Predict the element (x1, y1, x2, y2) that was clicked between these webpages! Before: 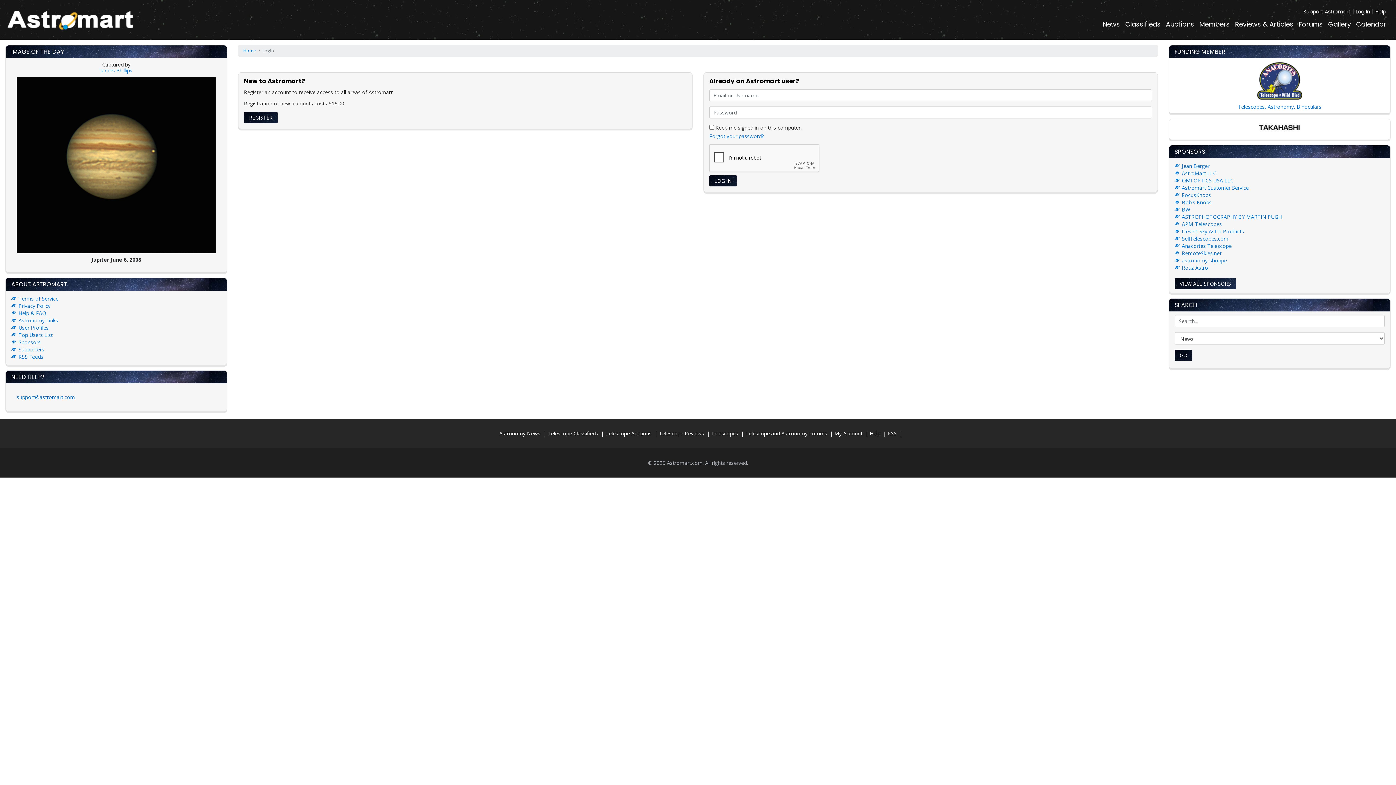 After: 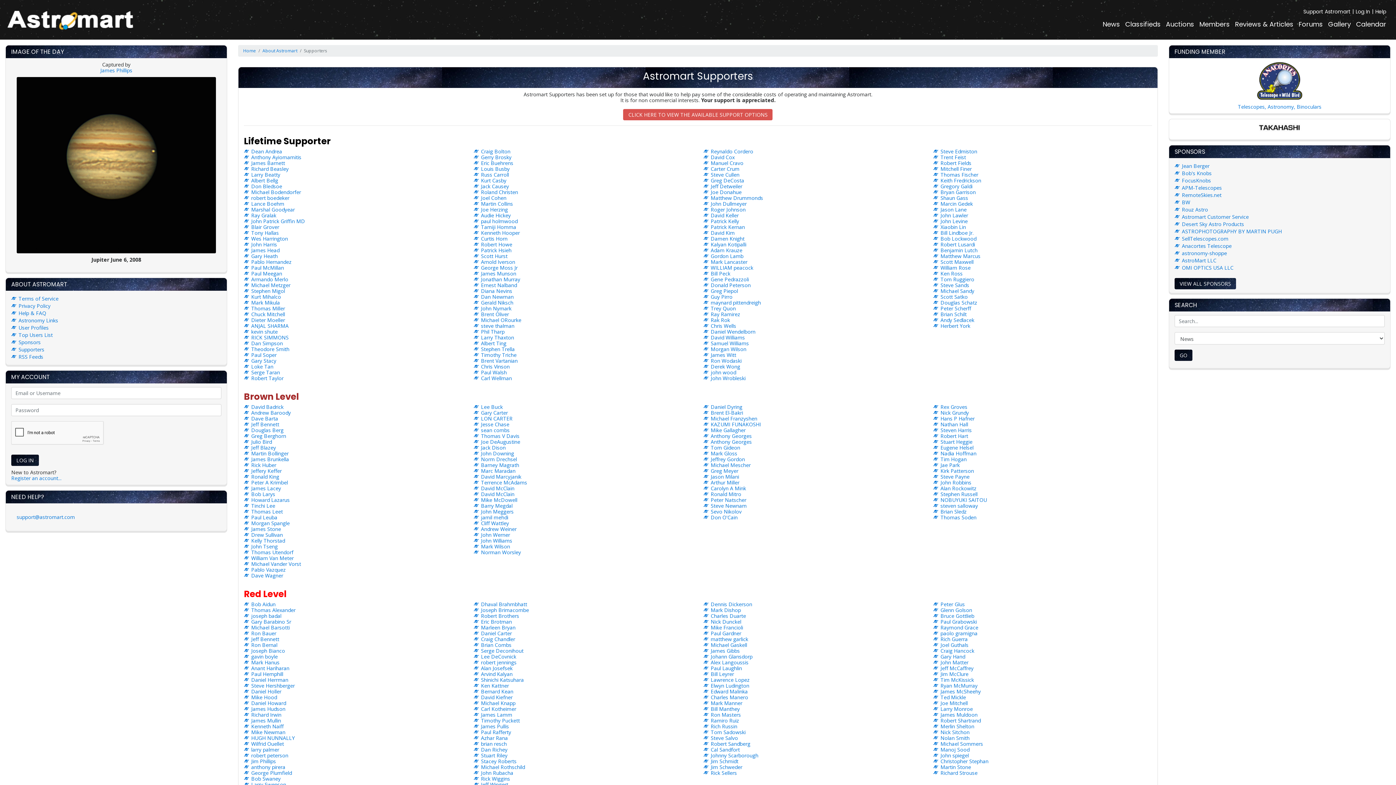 Action: bbox: (18, 346, 44, 352) label: Supporters